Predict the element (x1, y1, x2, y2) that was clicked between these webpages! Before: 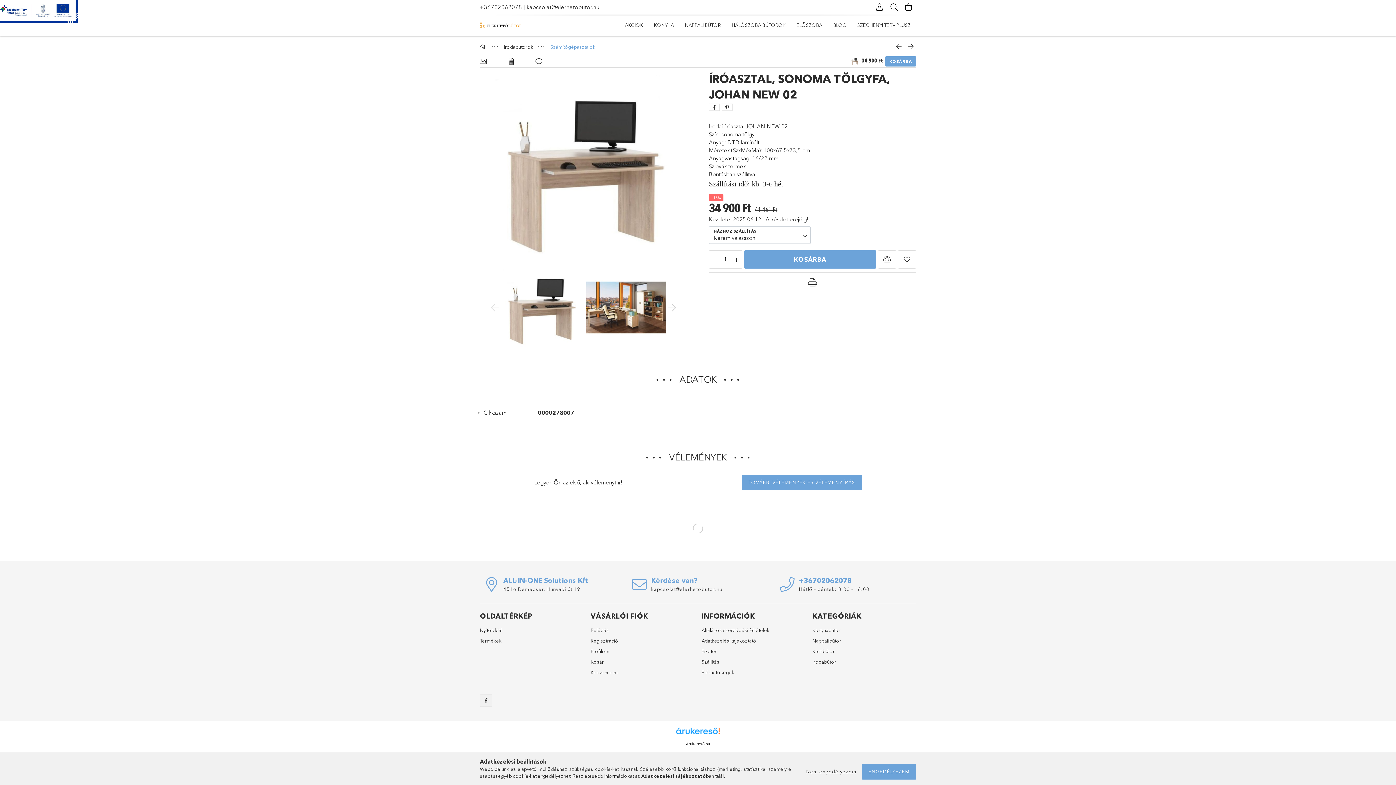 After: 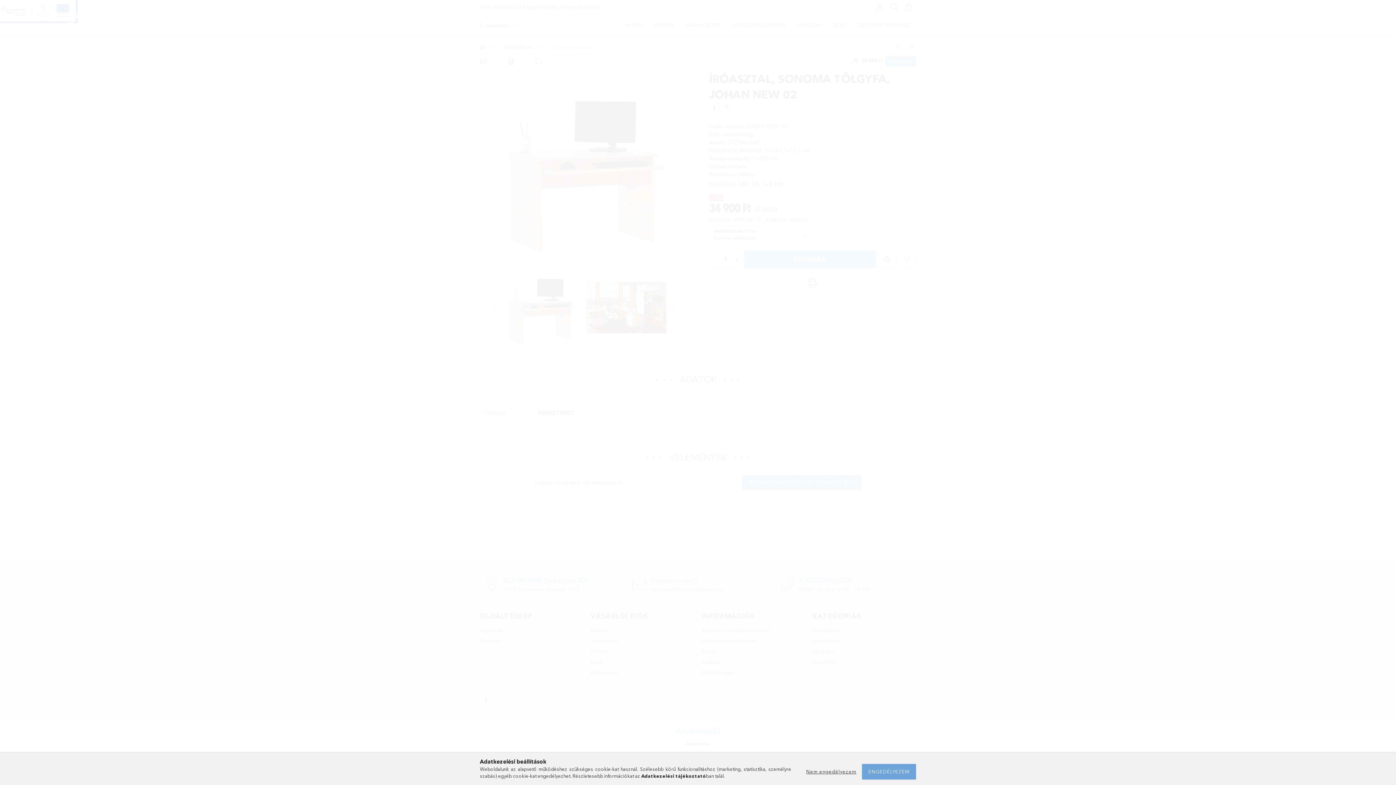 Action: bbox: (590, 627, 609, 634) label: Belépés